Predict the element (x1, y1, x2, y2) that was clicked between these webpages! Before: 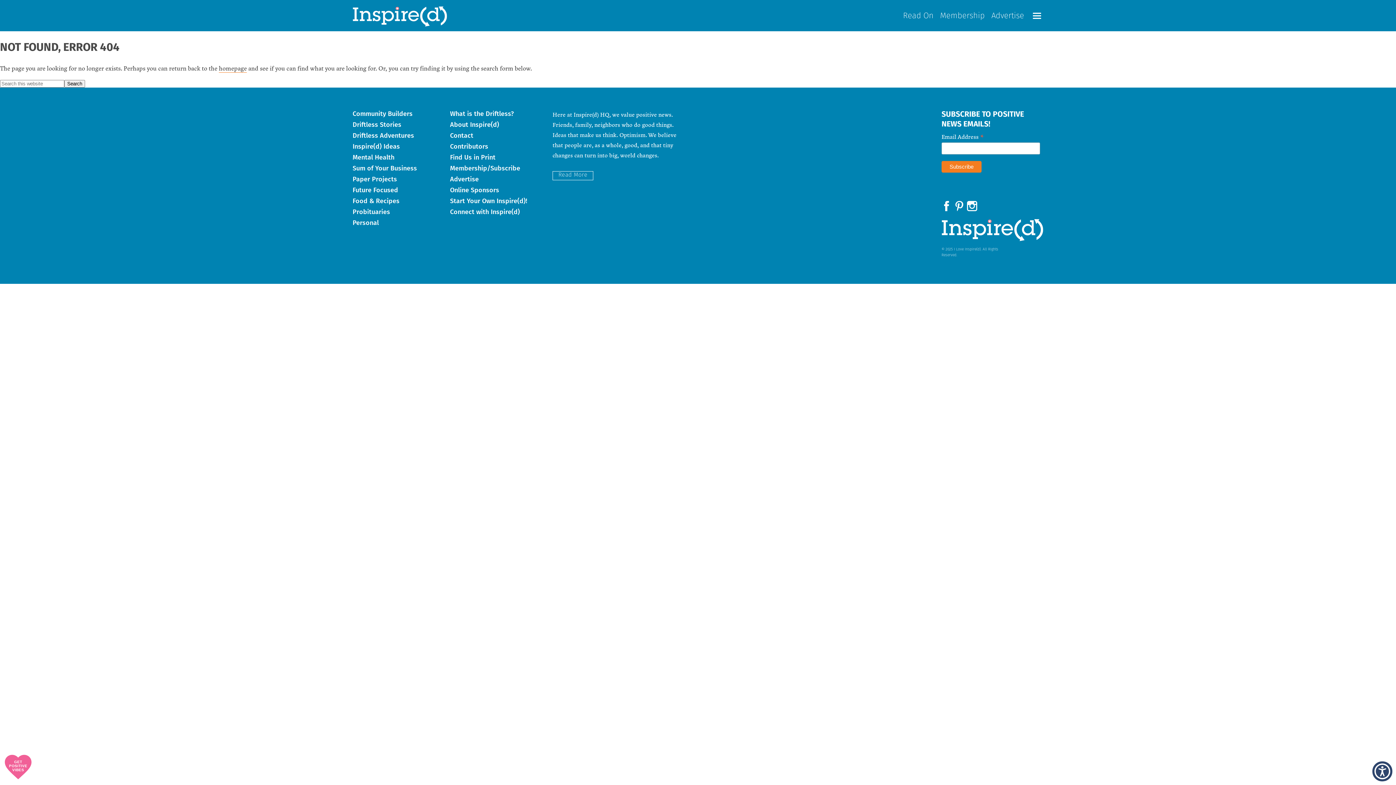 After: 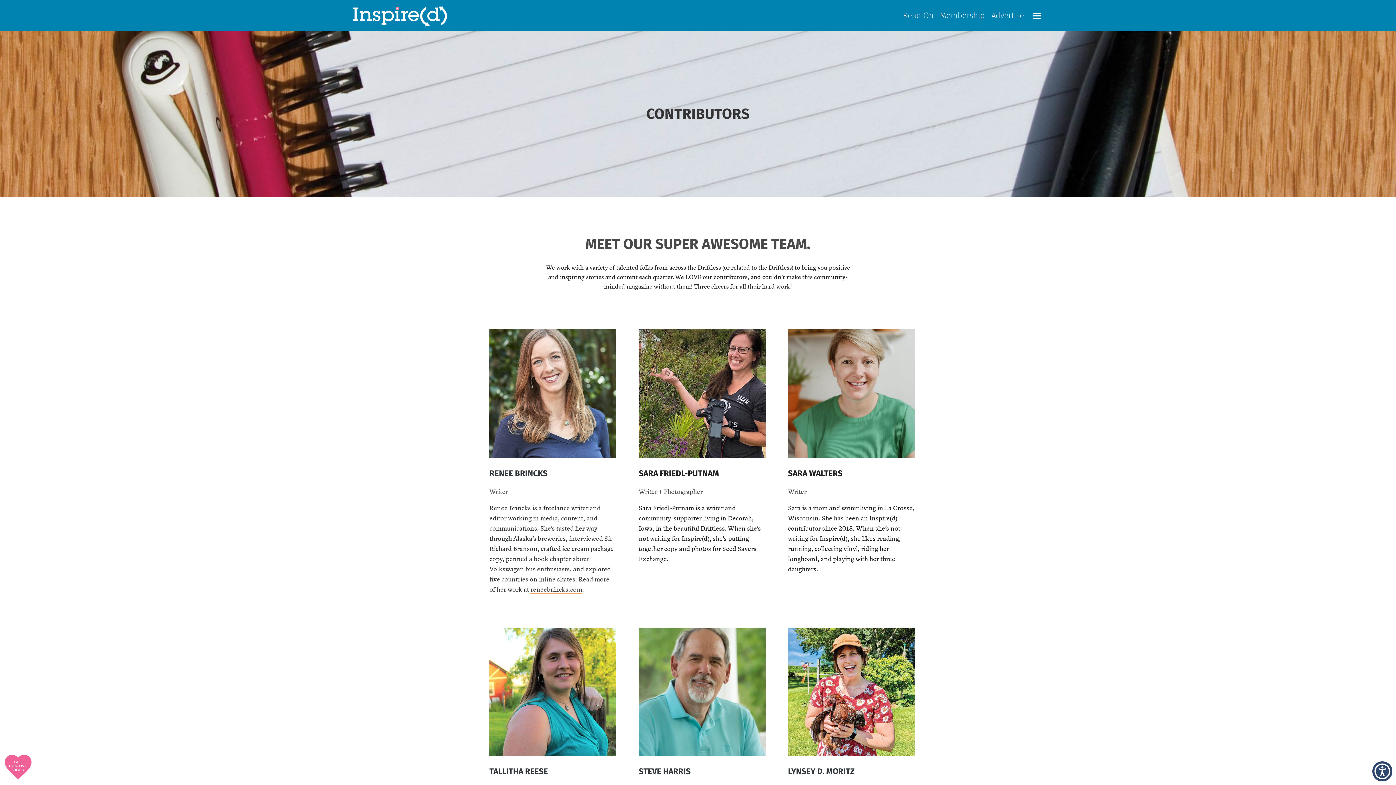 Action: bbox: (450, 142, 488, 150) label: Contributors